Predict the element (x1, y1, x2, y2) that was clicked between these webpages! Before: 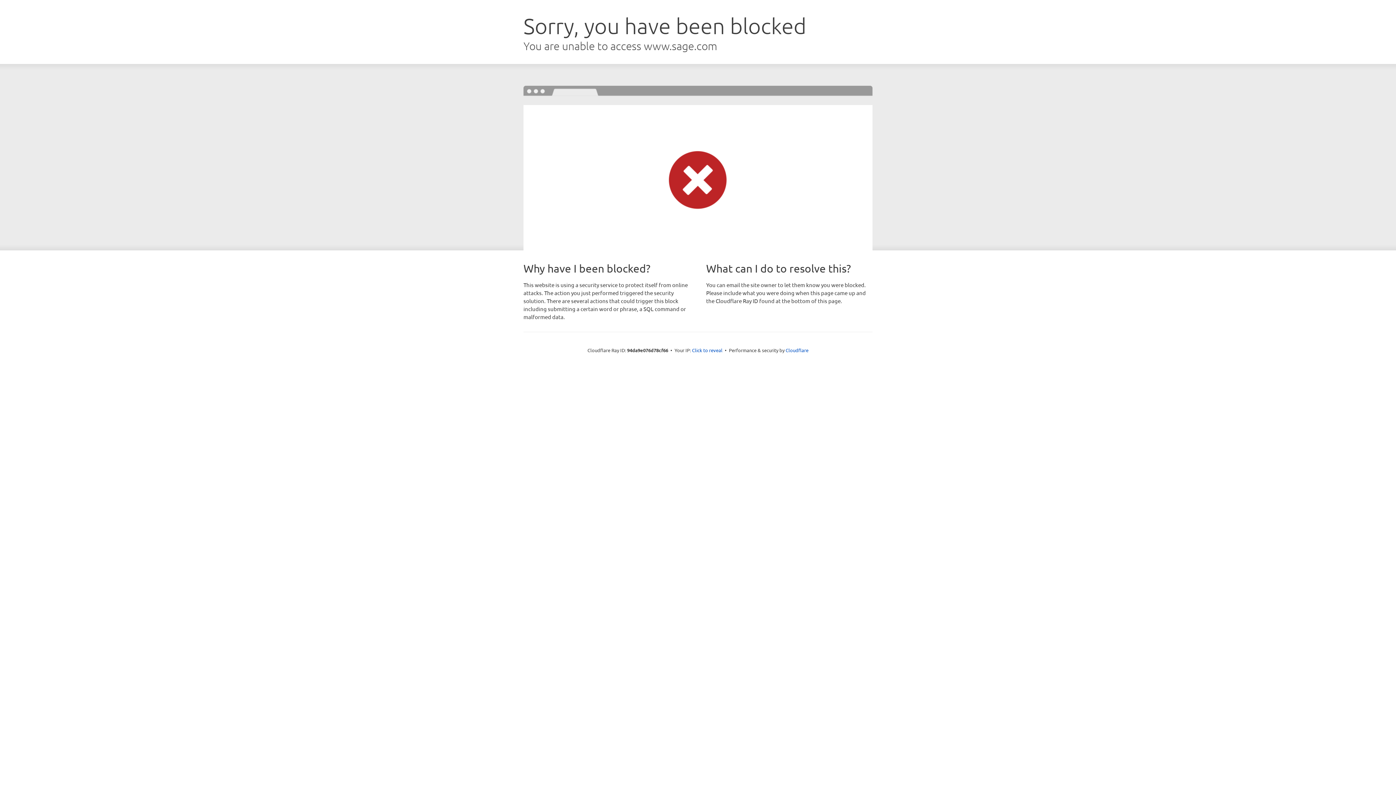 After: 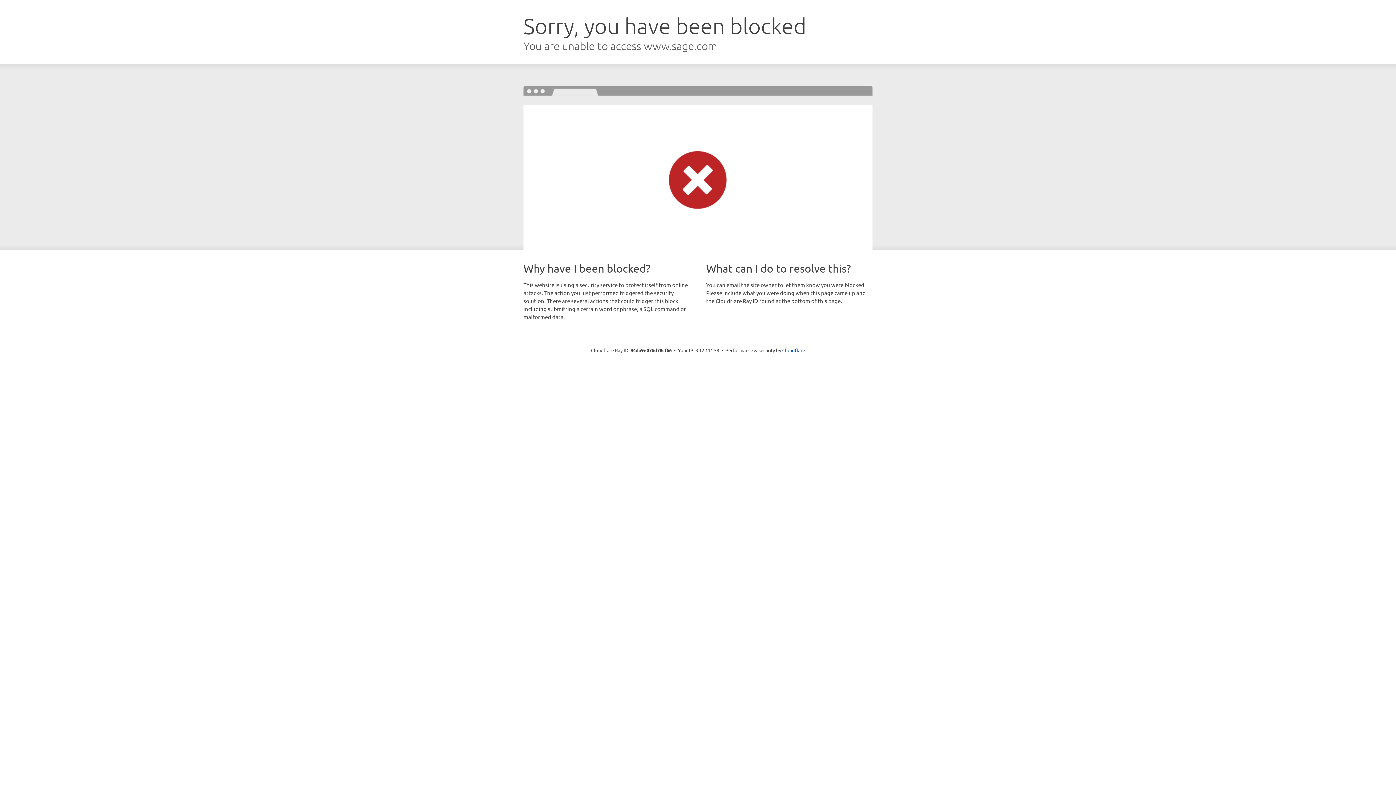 Action: bbox: (692, 346, 722, 353) label: Click to reveal